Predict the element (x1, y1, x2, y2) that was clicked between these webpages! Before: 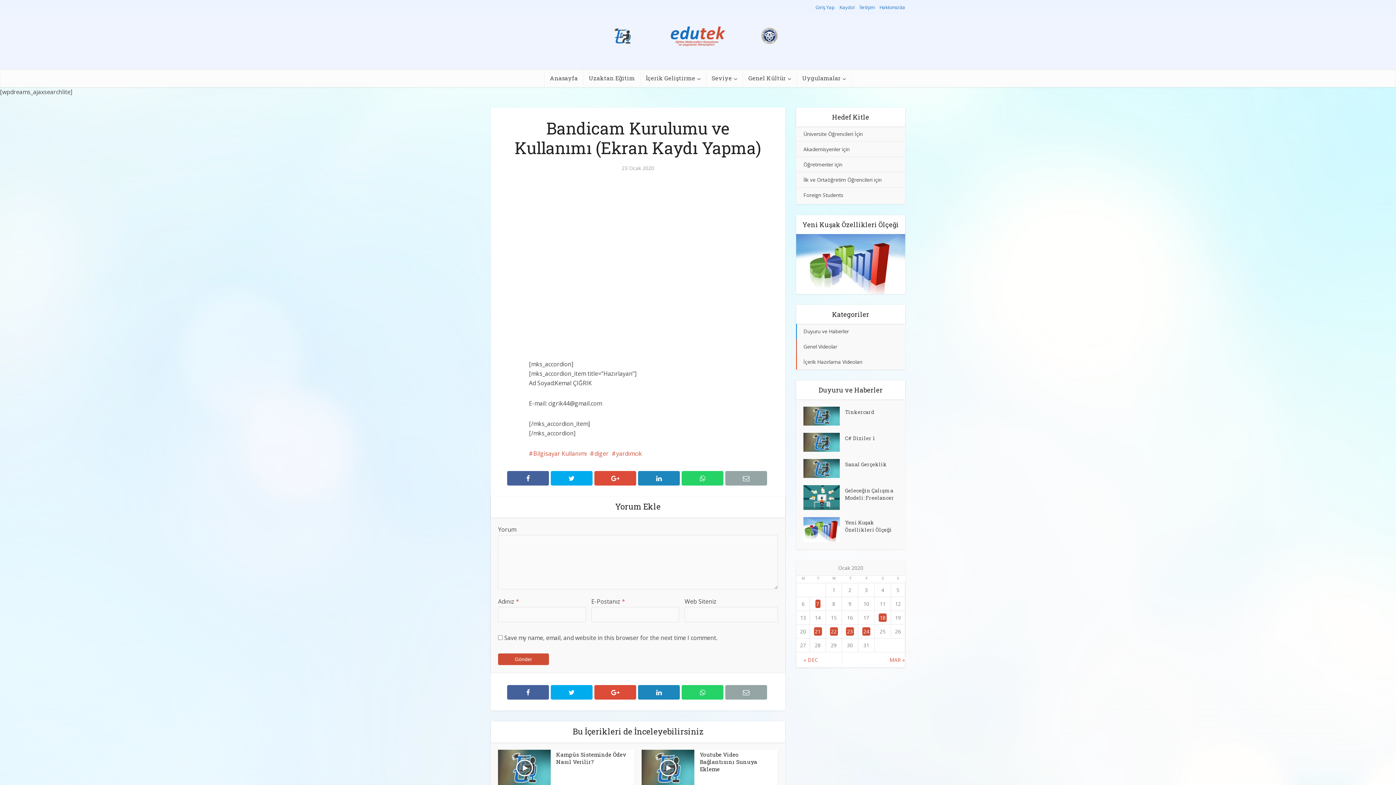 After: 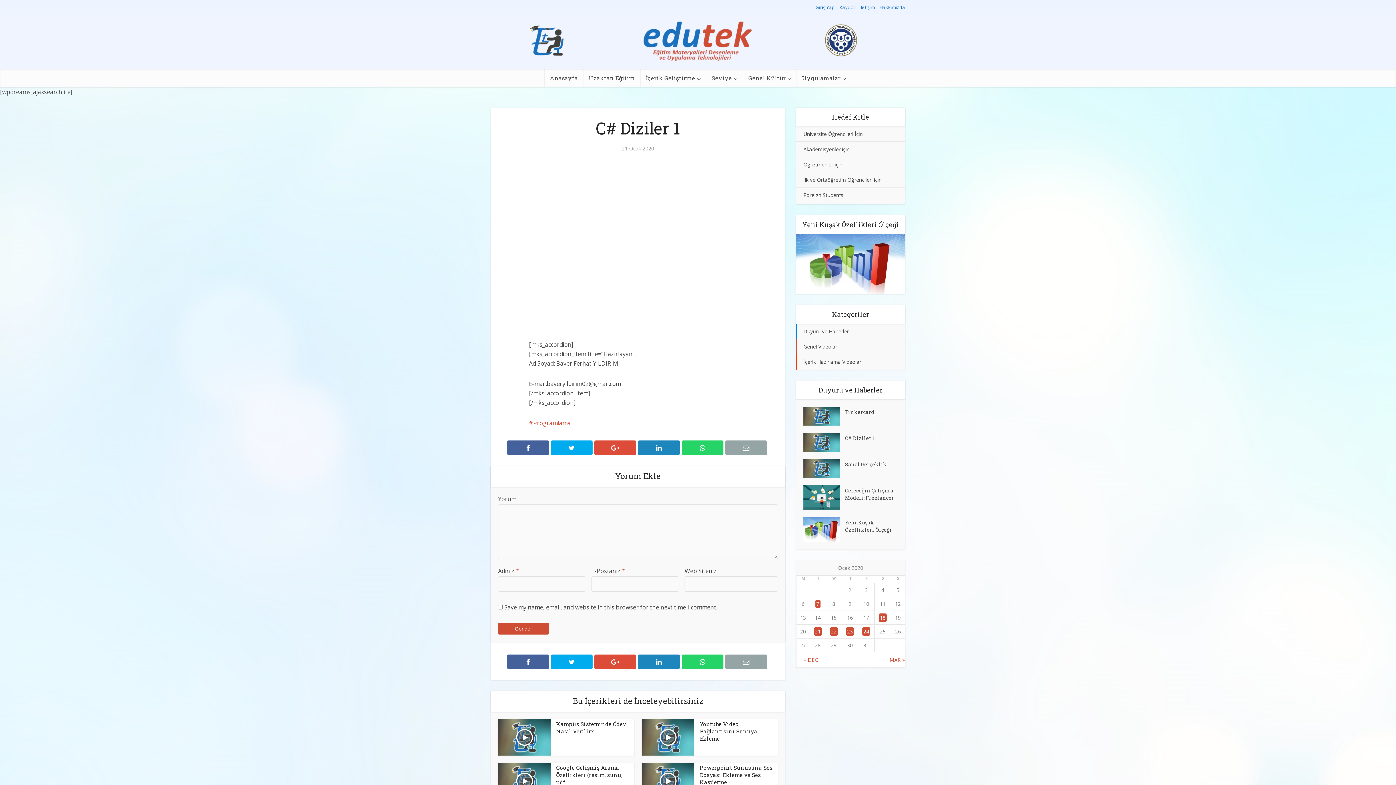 Action: bbox: (803, 433, 845, 451)